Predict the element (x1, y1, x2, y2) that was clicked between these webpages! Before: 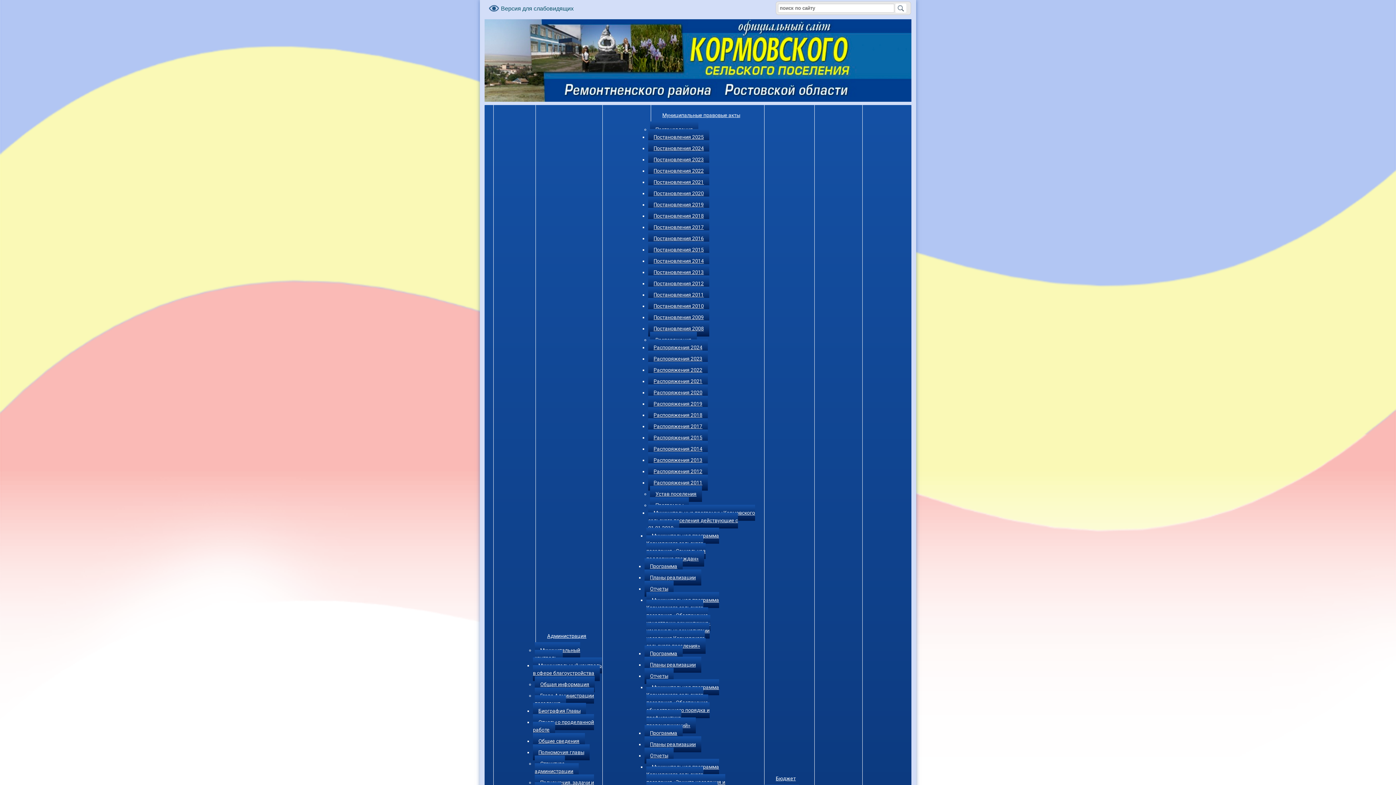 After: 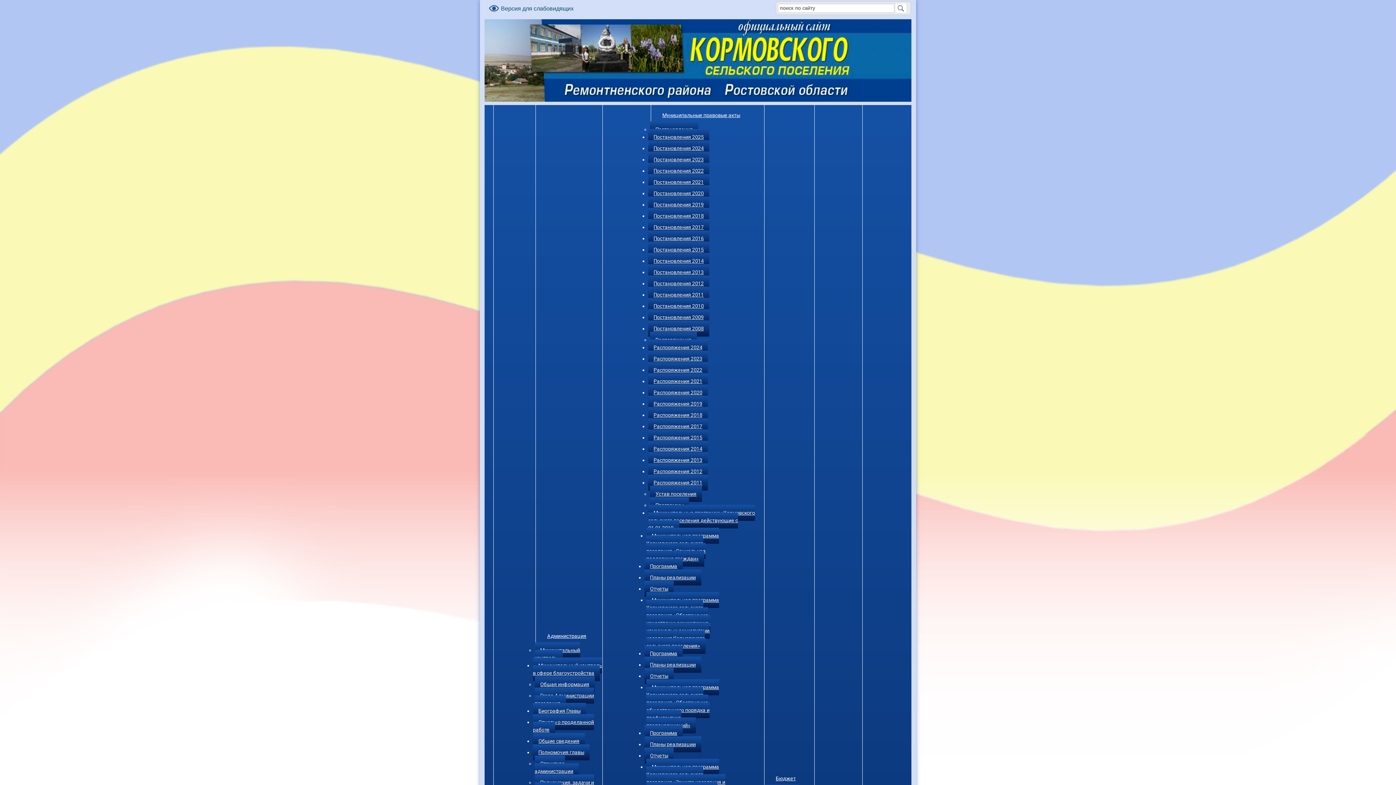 Action: bbox: (648, 452, 708, 468) label: Распоряжения 2013